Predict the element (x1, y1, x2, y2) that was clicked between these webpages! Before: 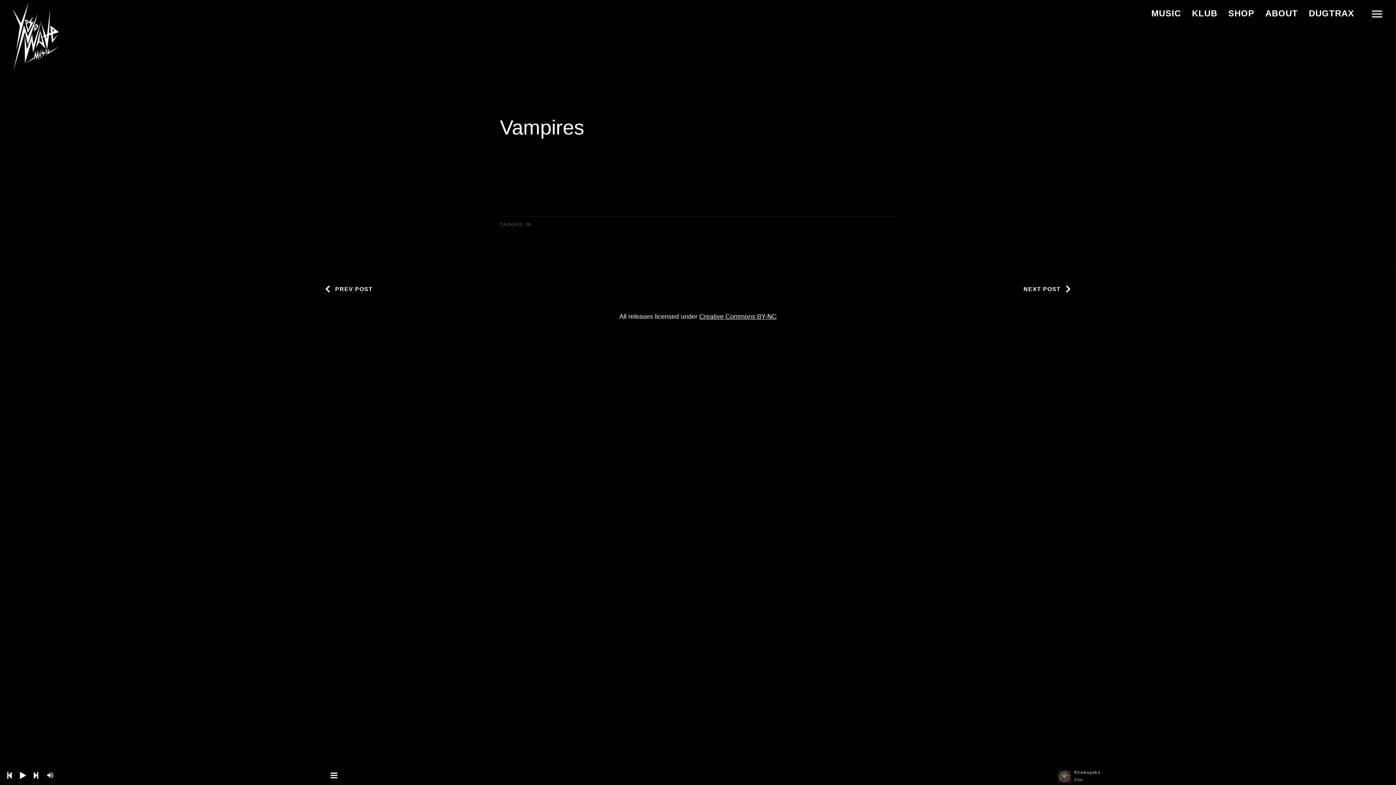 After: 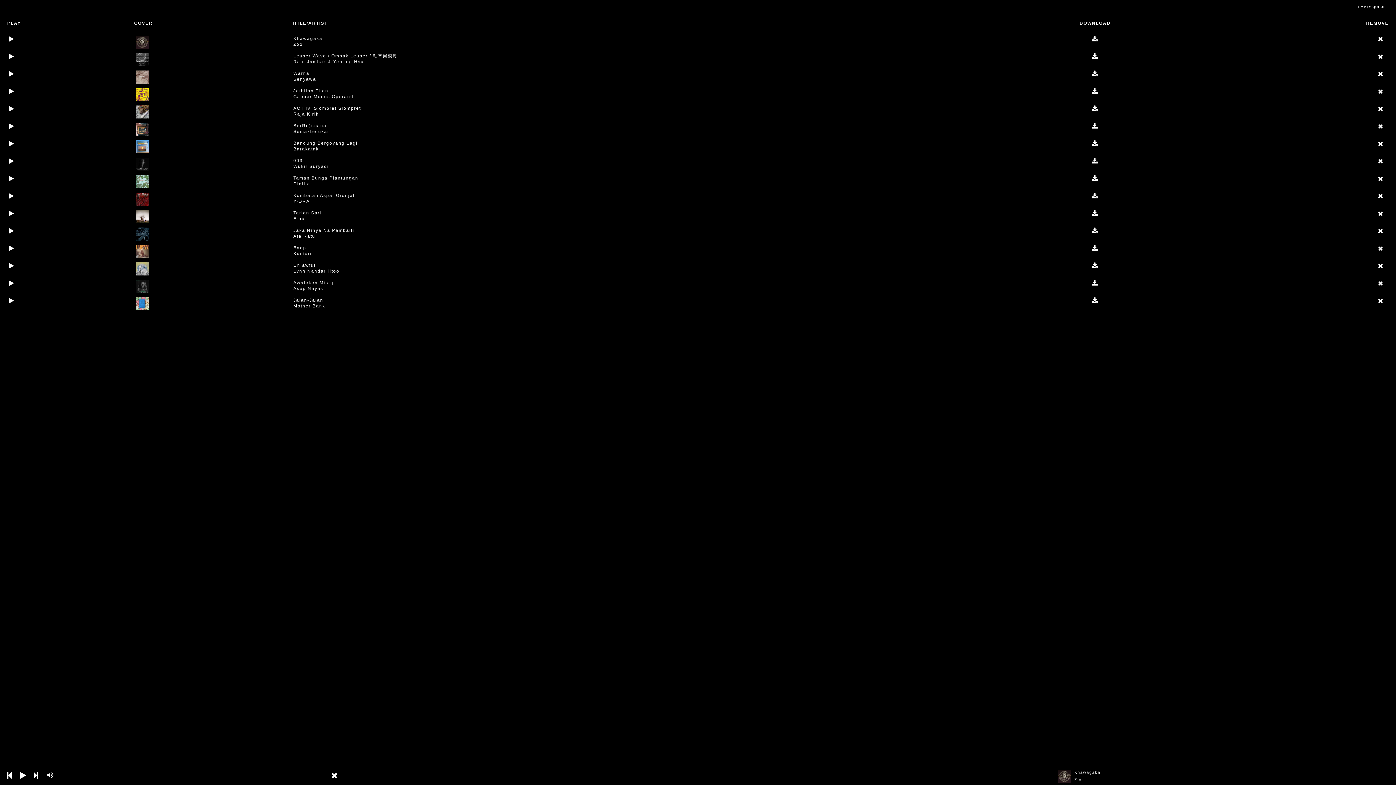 Action: bbox: (330, 771, 338, 781)